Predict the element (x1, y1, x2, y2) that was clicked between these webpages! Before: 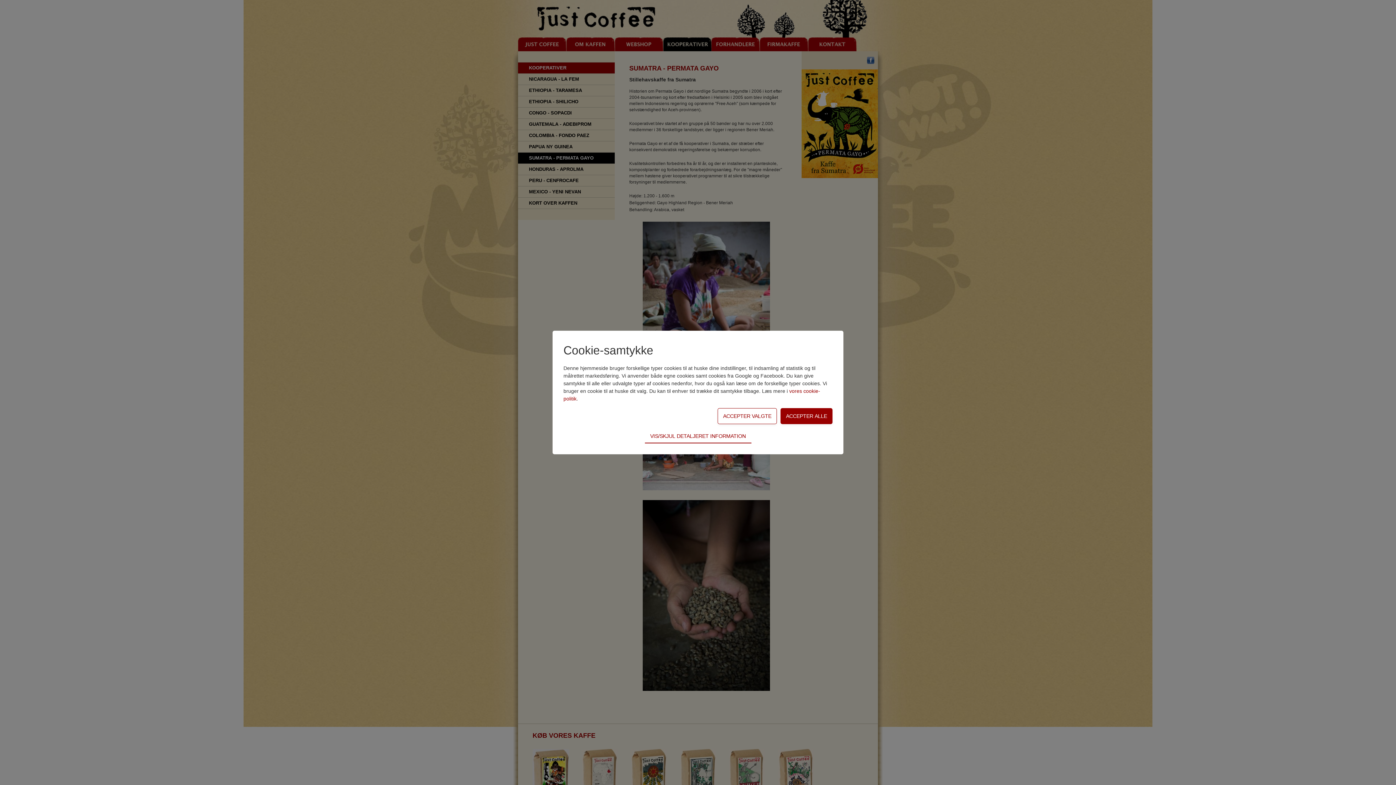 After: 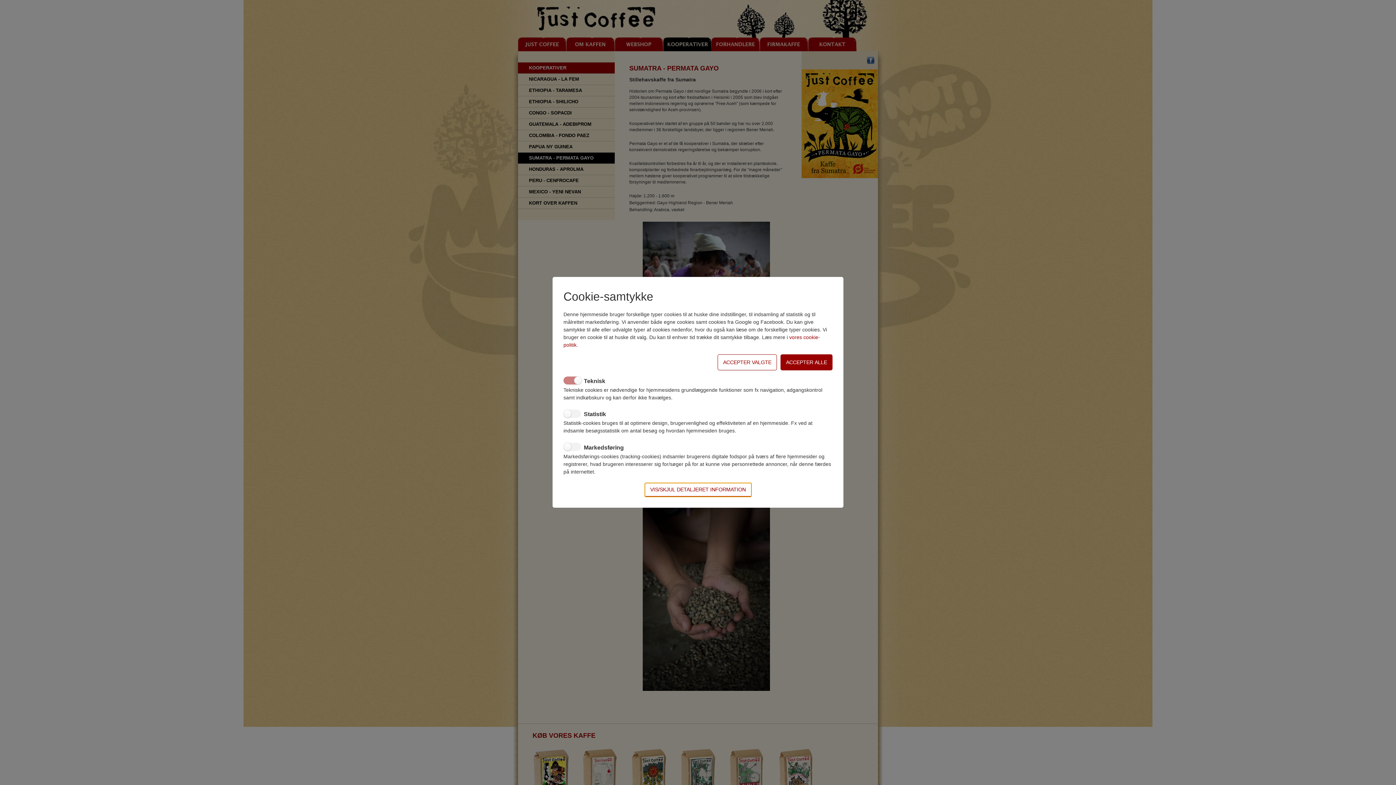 Action: label: VIS/SKJUL DETALJERET INFORMATION bbox: (644, 429, 751, 443)